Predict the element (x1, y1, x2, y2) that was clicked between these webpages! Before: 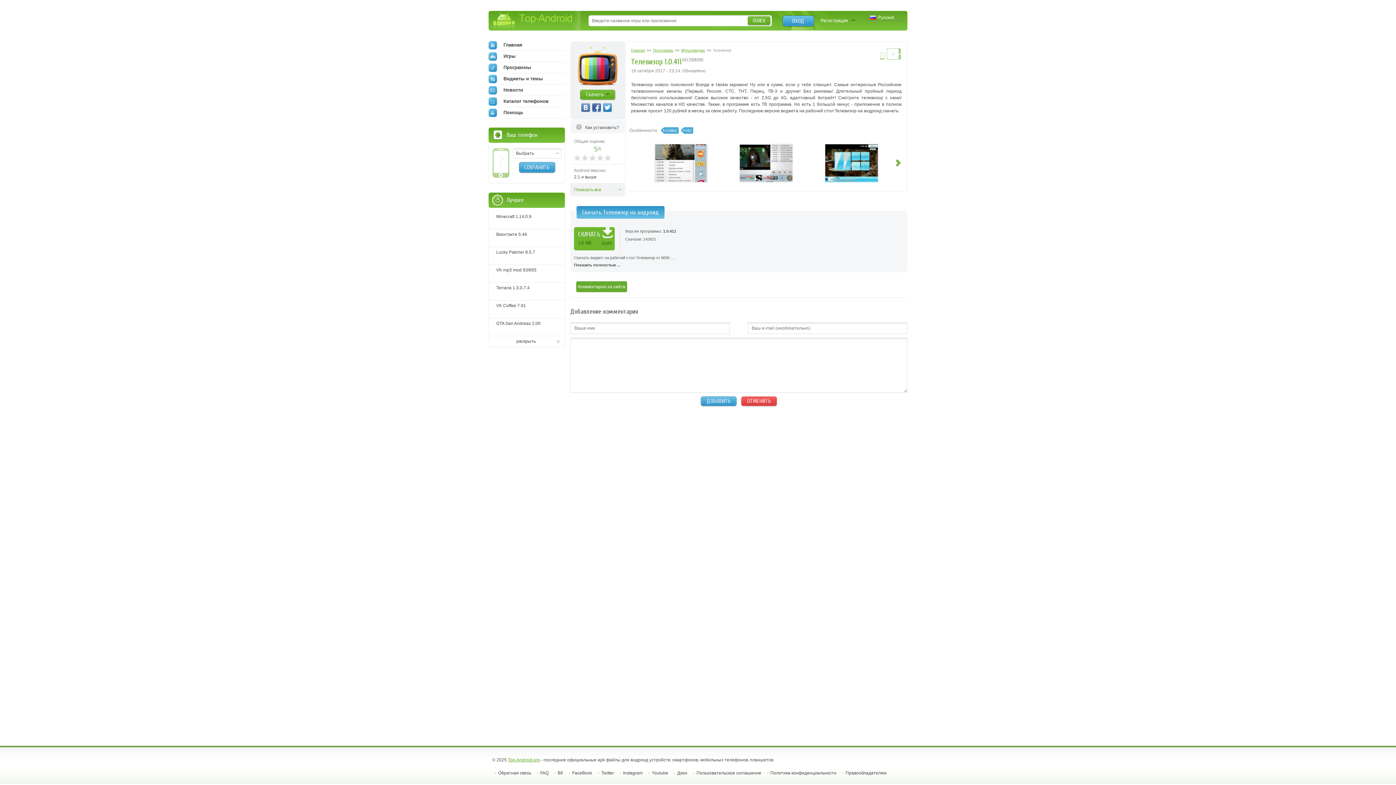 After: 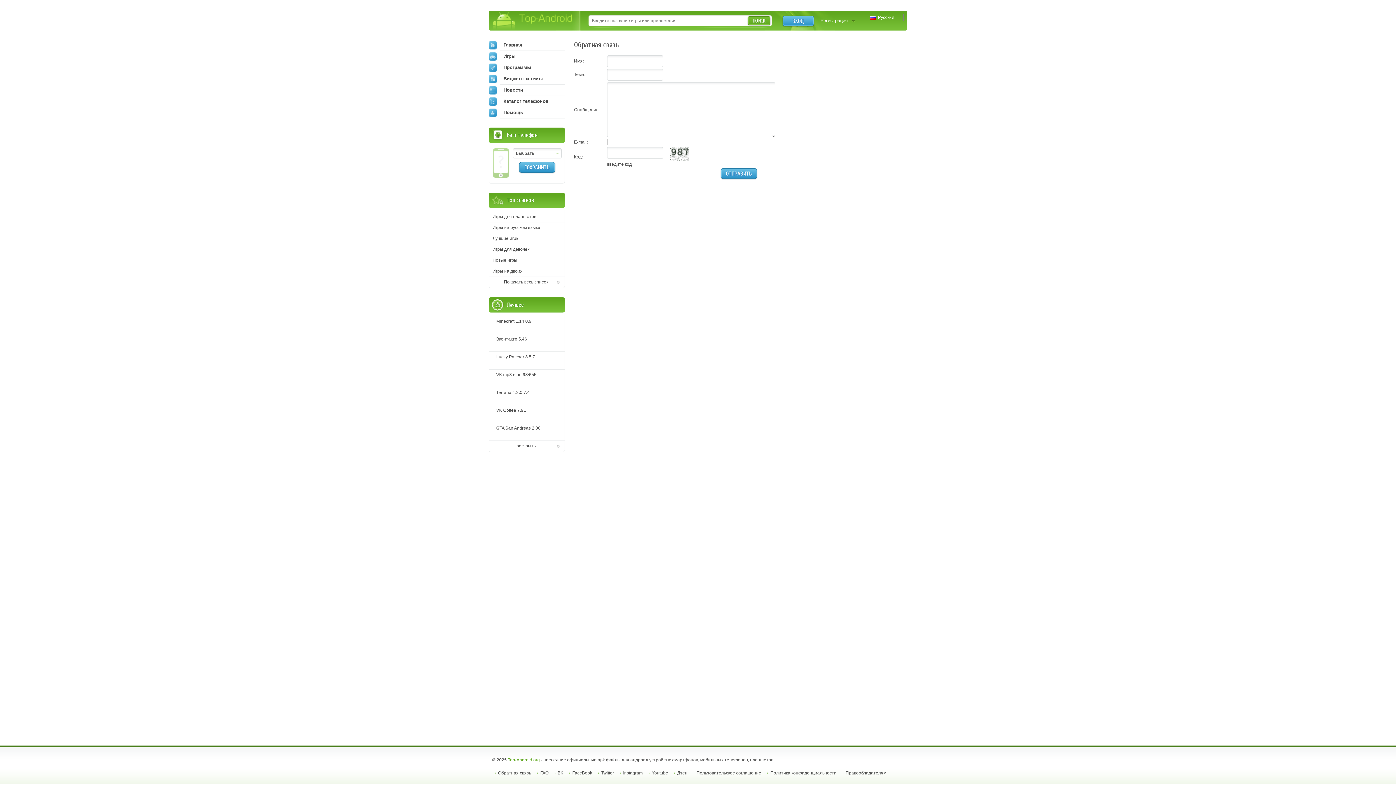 Action: bbox: (492, 768, 534, 778) label: Обратная связь